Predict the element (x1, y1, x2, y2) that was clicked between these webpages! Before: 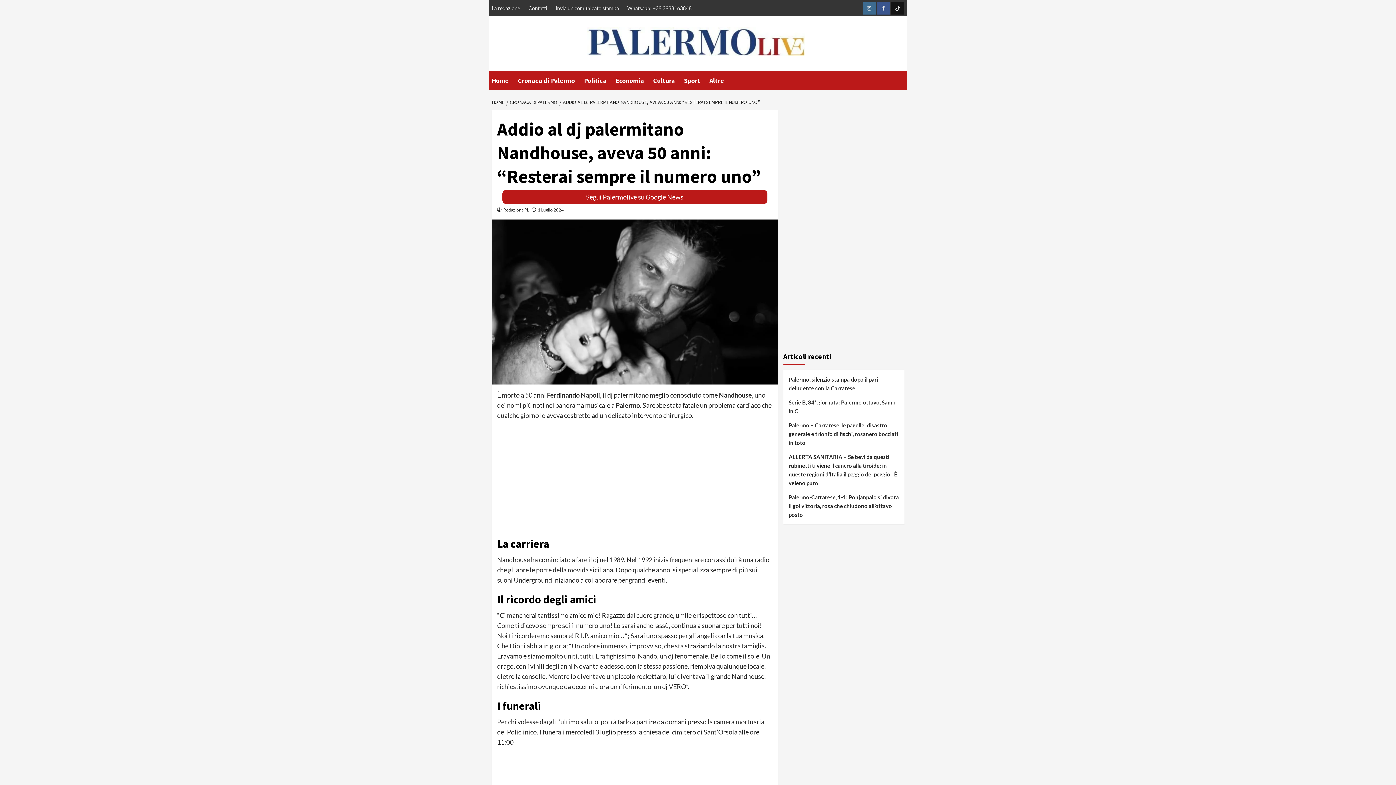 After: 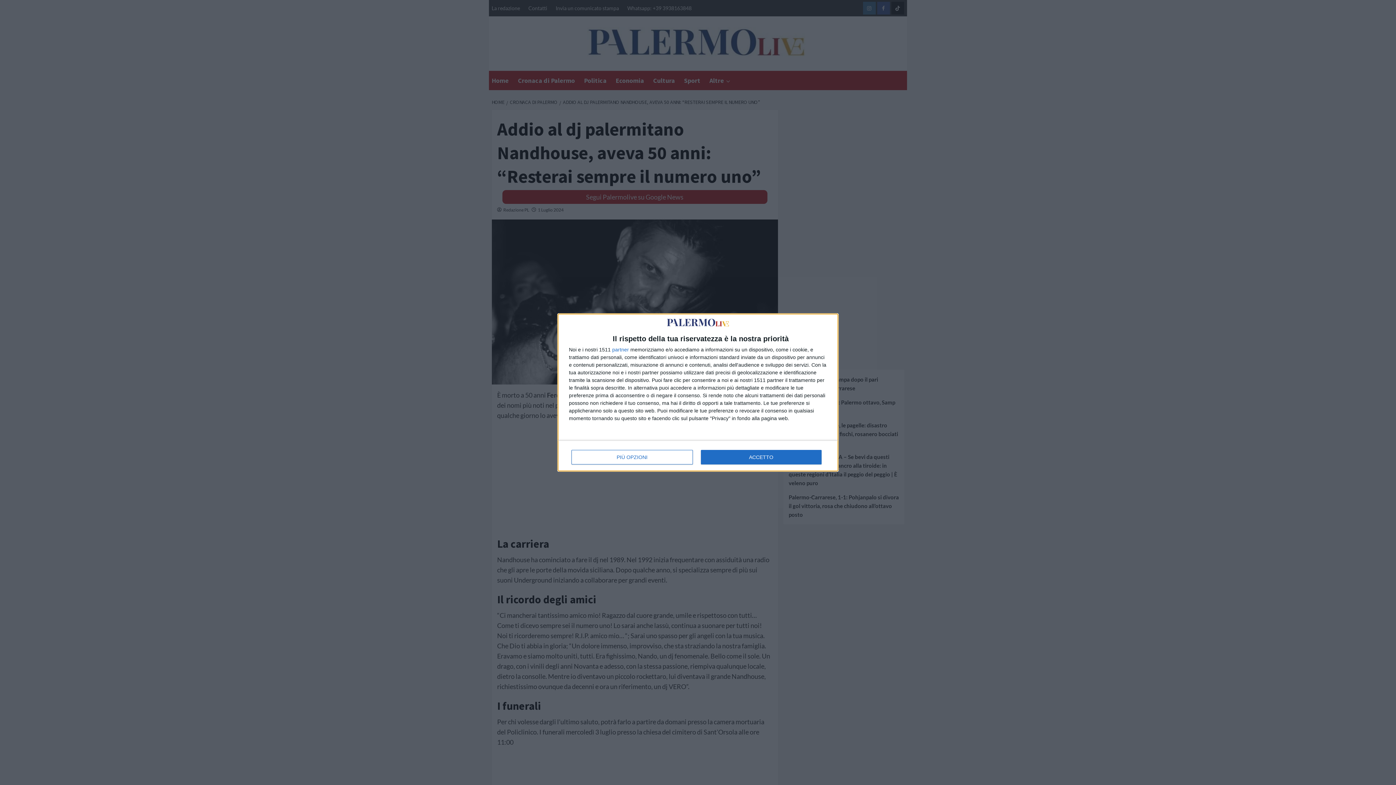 Action: bbox: (524, 0, 551, 16) label: Contatti